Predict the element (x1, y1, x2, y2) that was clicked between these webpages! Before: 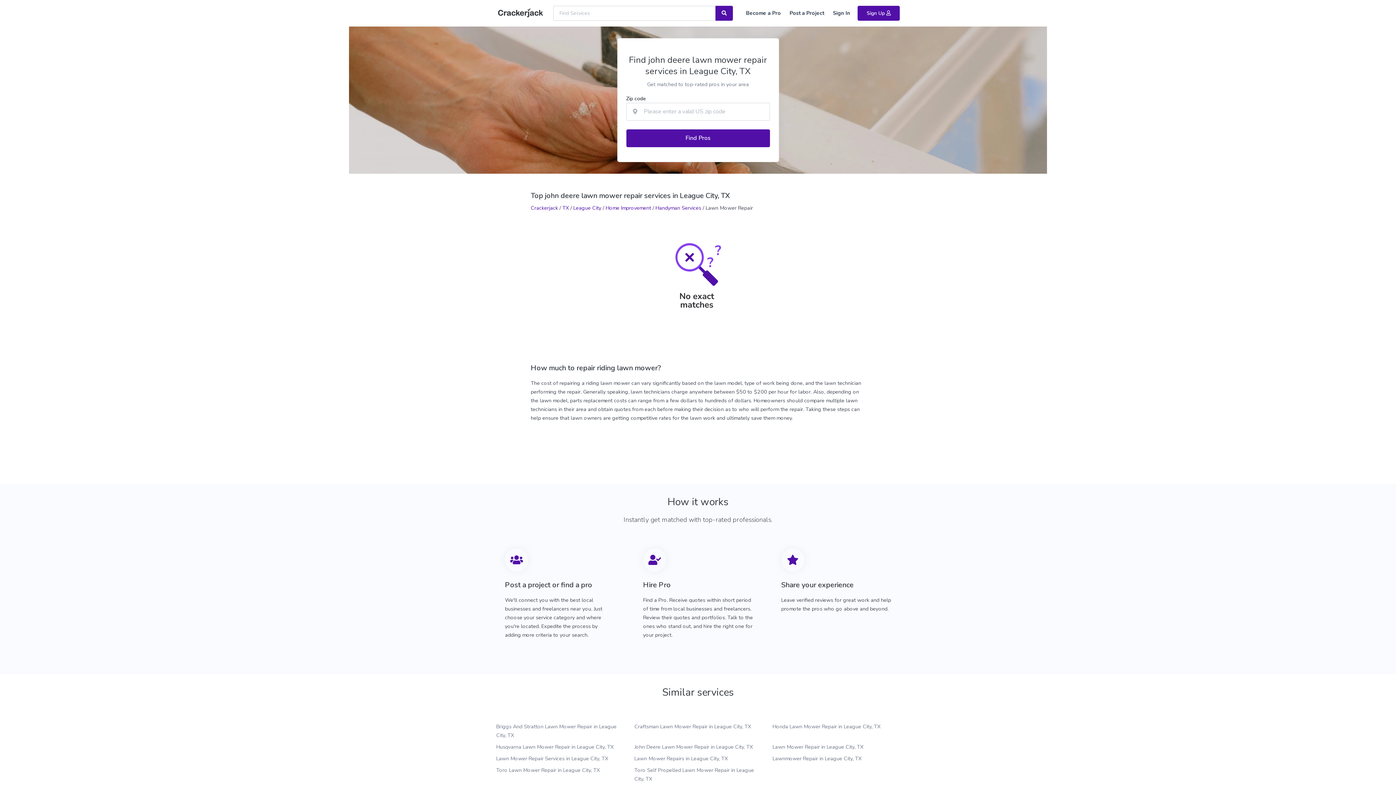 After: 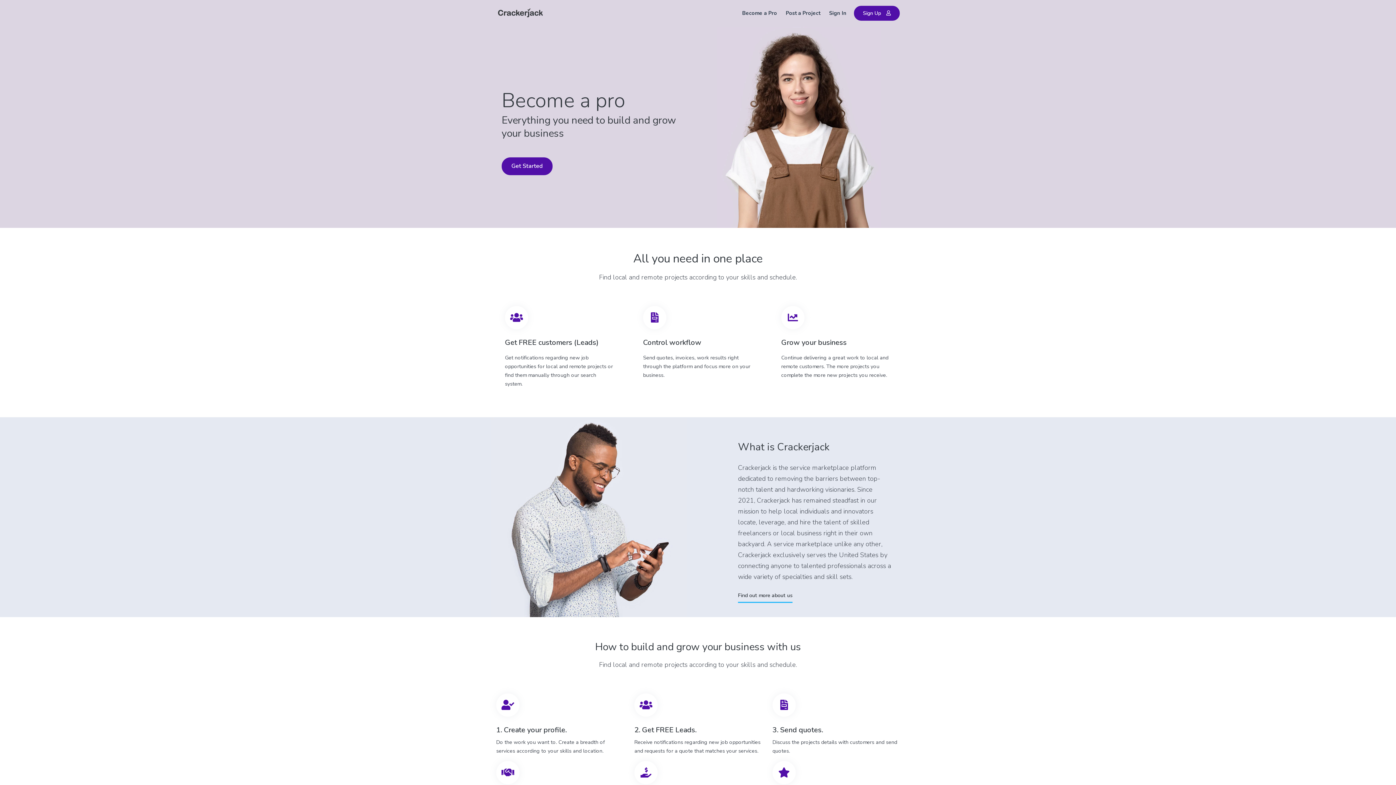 Action: bbox: (741, 7, 785, 19) label: Become a Pro